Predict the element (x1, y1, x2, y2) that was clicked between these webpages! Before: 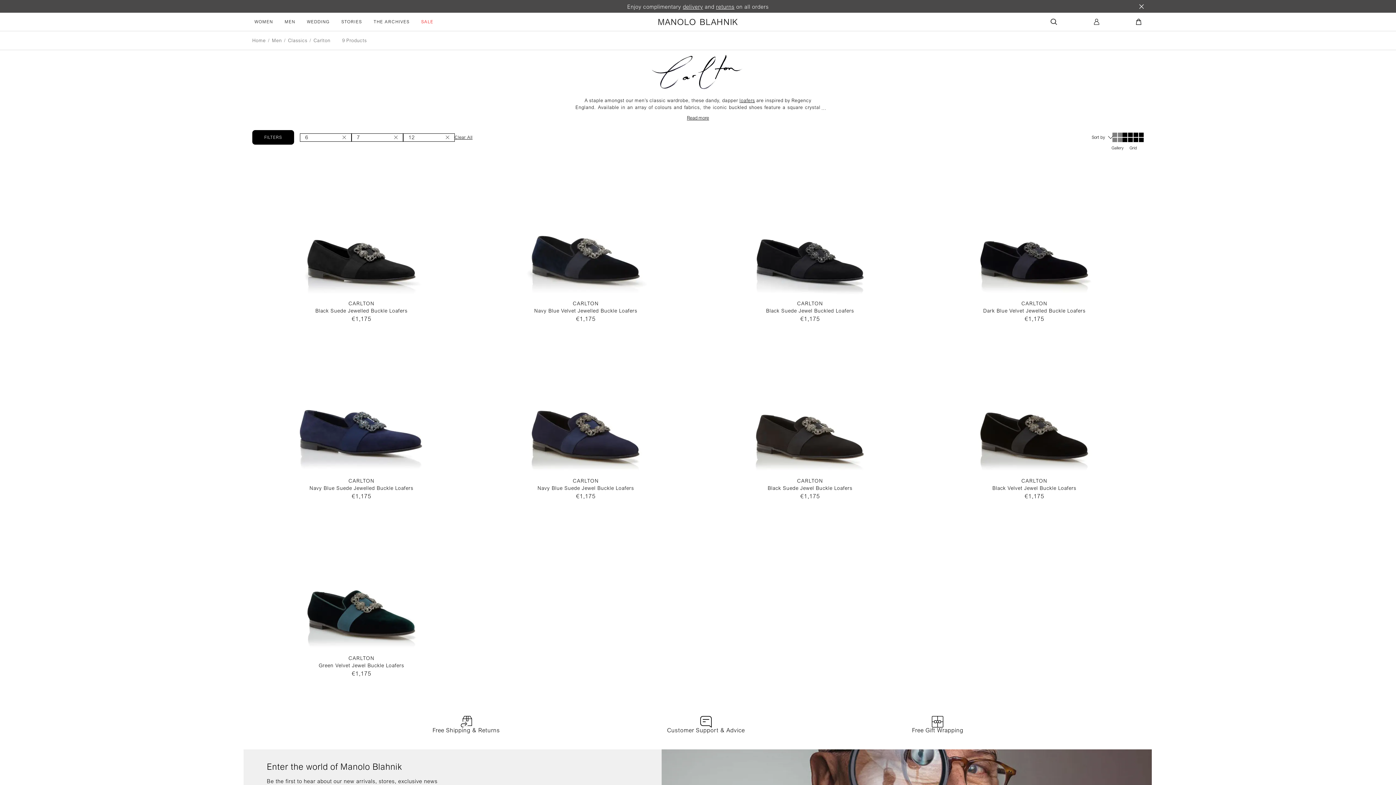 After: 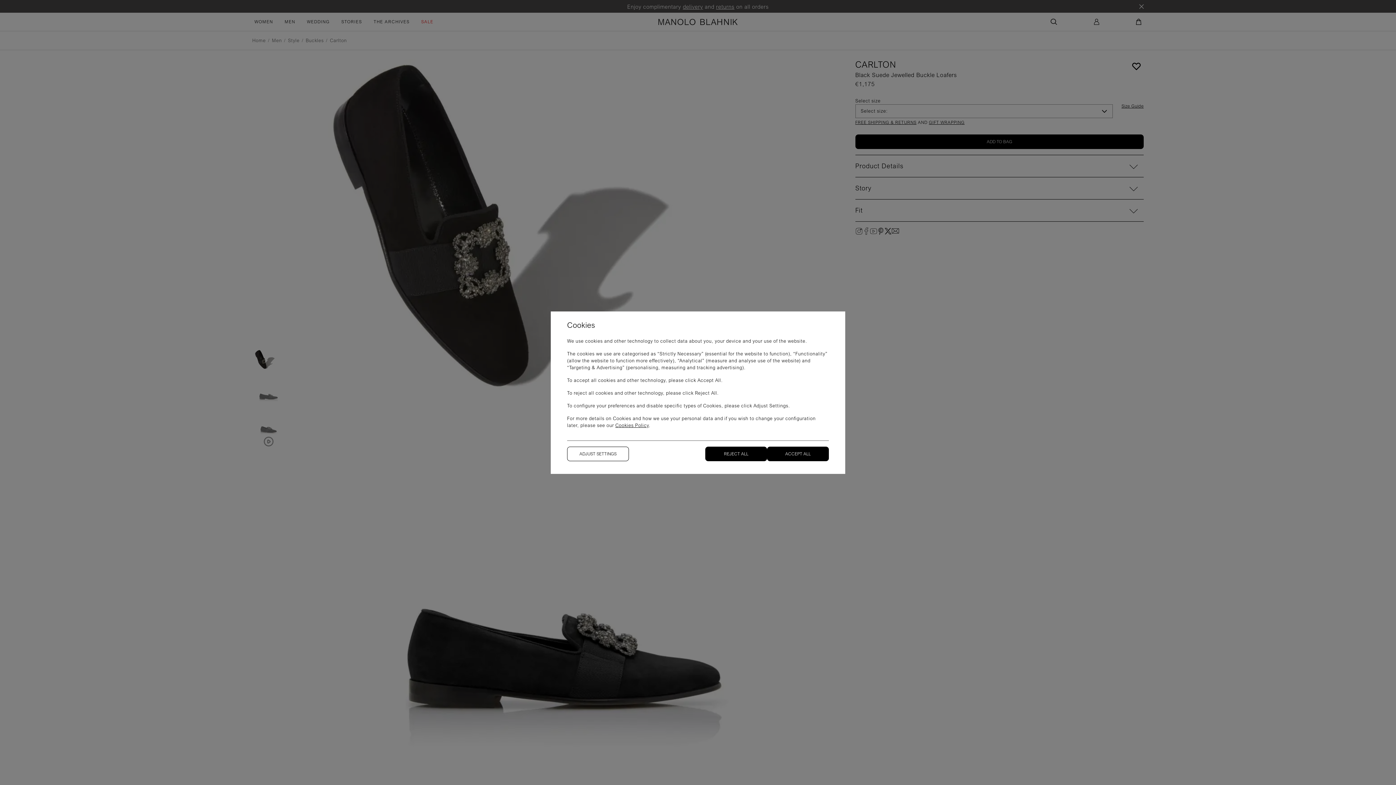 Action: label: Carlton, Black Suede Jewelled Buckle Loafers - €1,175.00 - click here to open this product page bbox: (252, 165, 470, 323)